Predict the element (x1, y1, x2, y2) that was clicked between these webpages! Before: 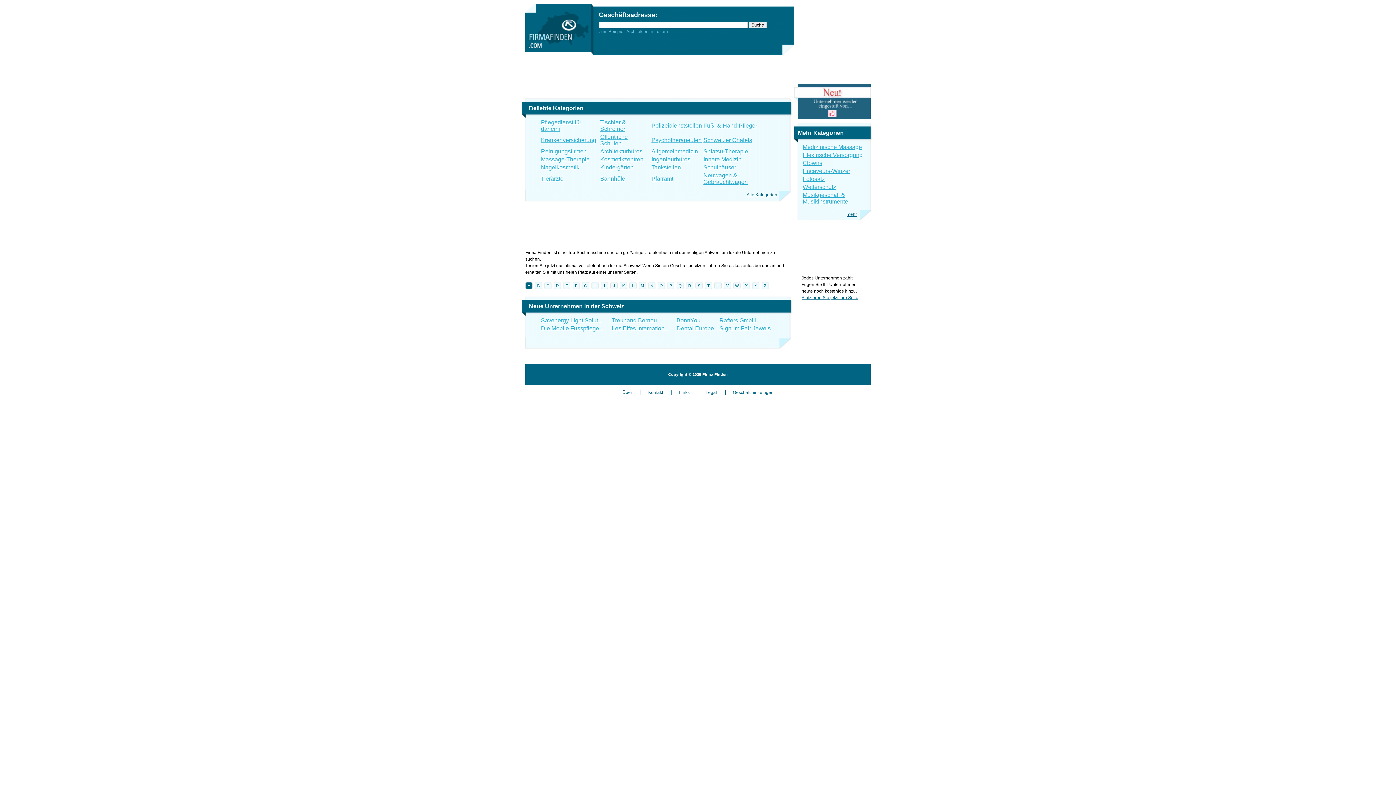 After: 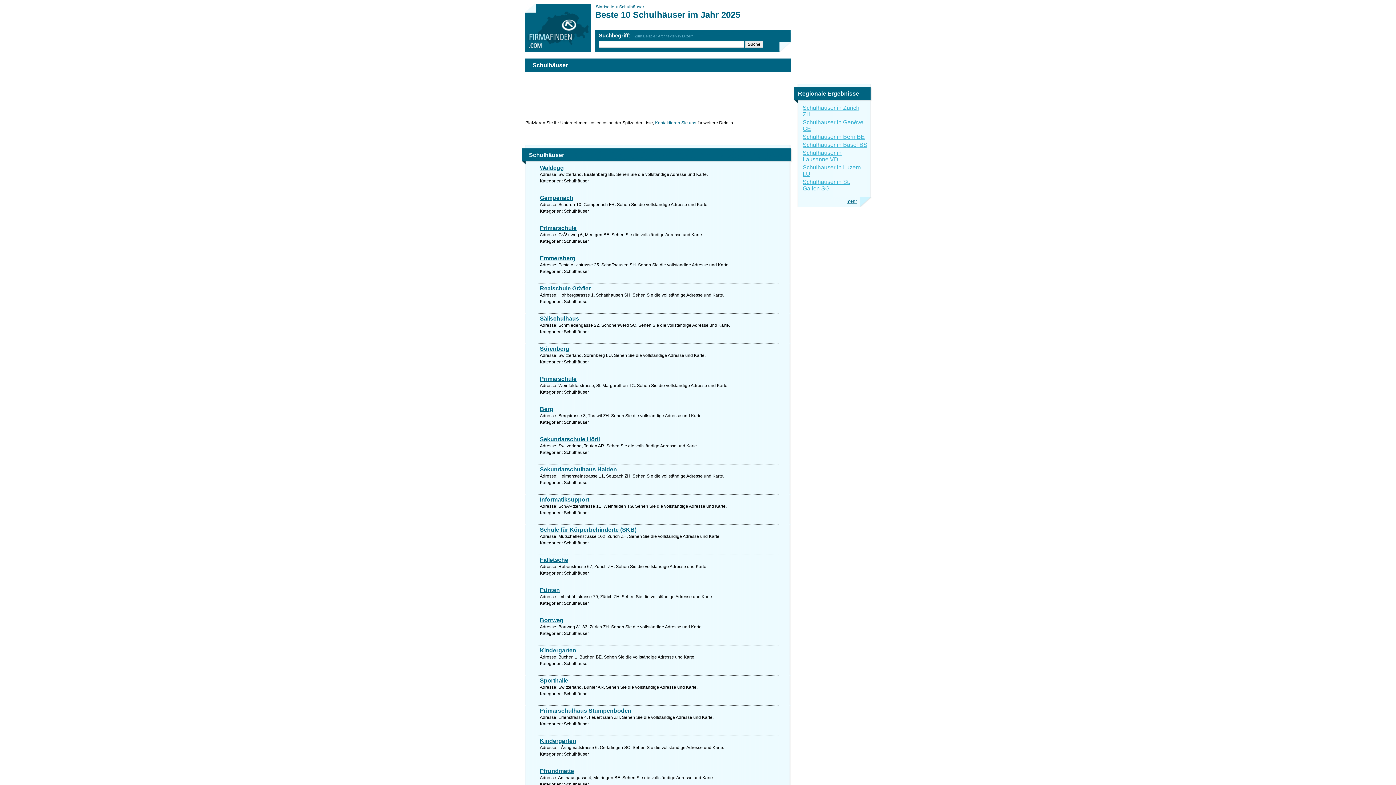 Action: label: Schulhäuser bbox: (703, 164, 736, 170)